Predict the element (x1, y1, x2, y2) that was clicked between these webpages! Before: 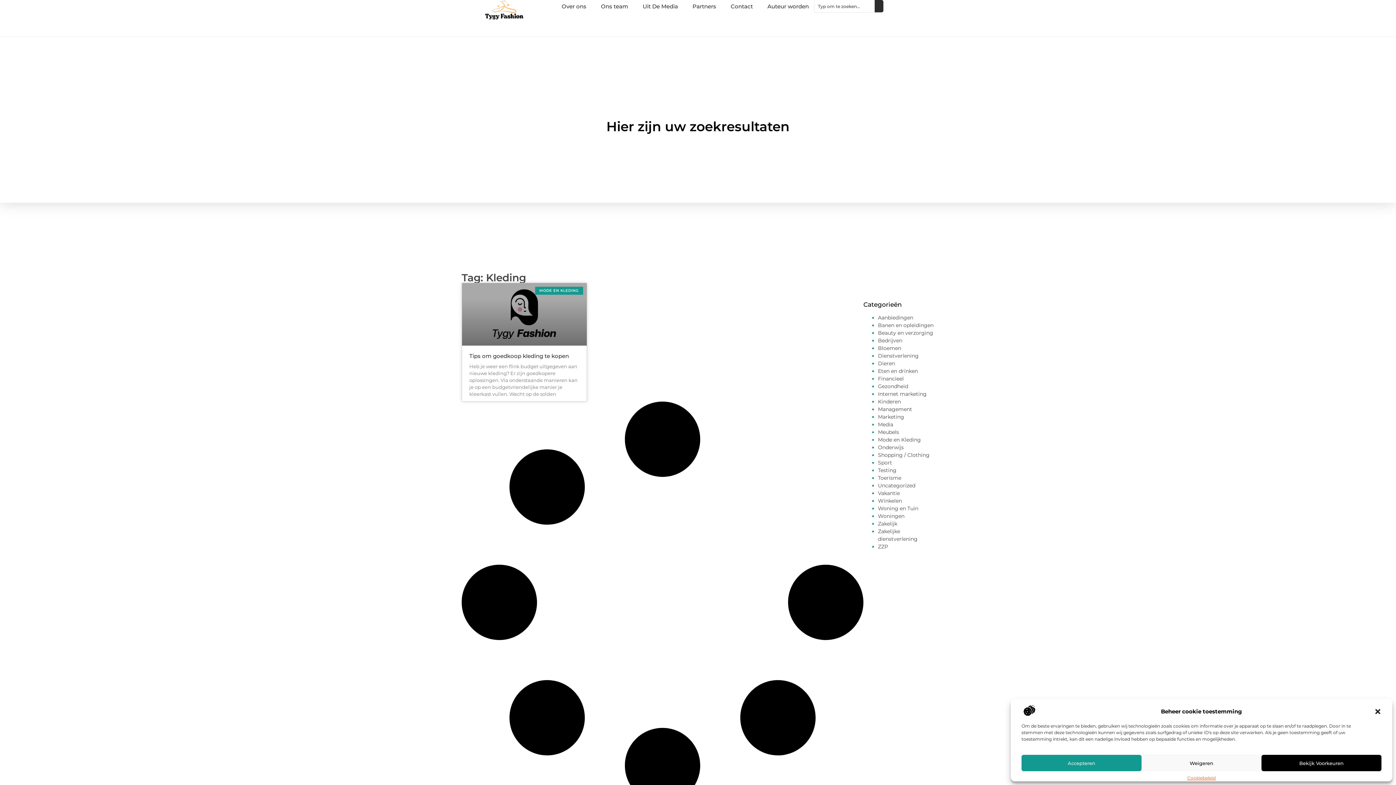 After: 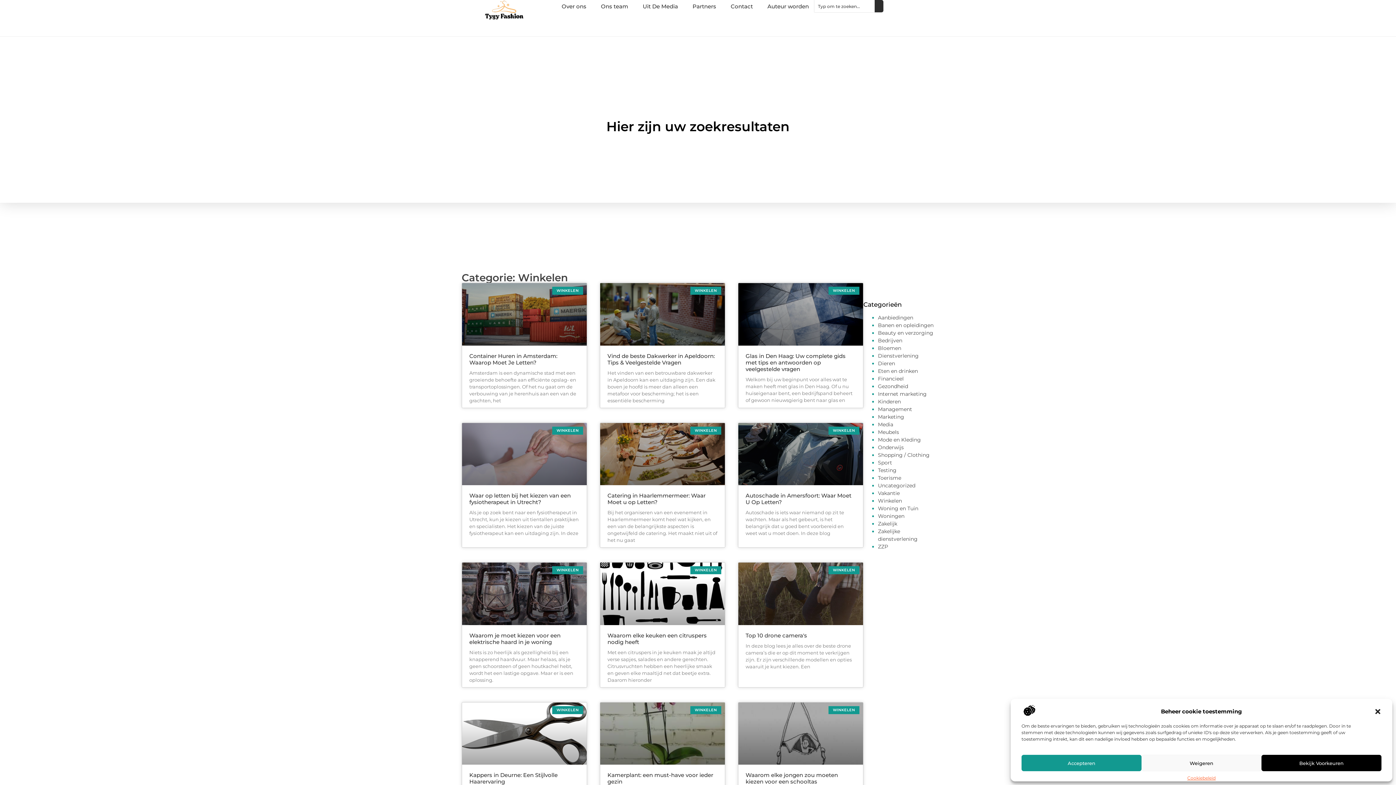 Action: label: Winkelen bbox: (878, 497, 902, 504)